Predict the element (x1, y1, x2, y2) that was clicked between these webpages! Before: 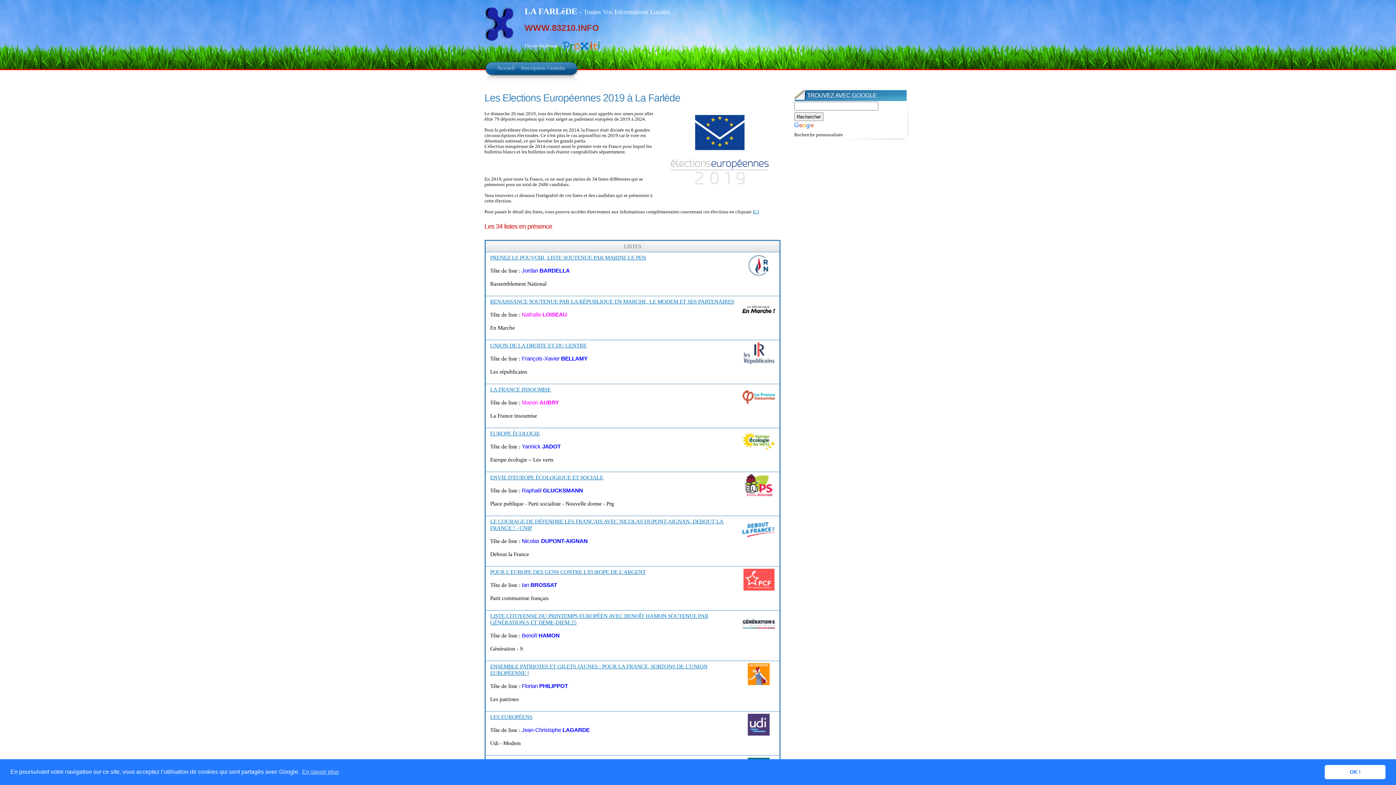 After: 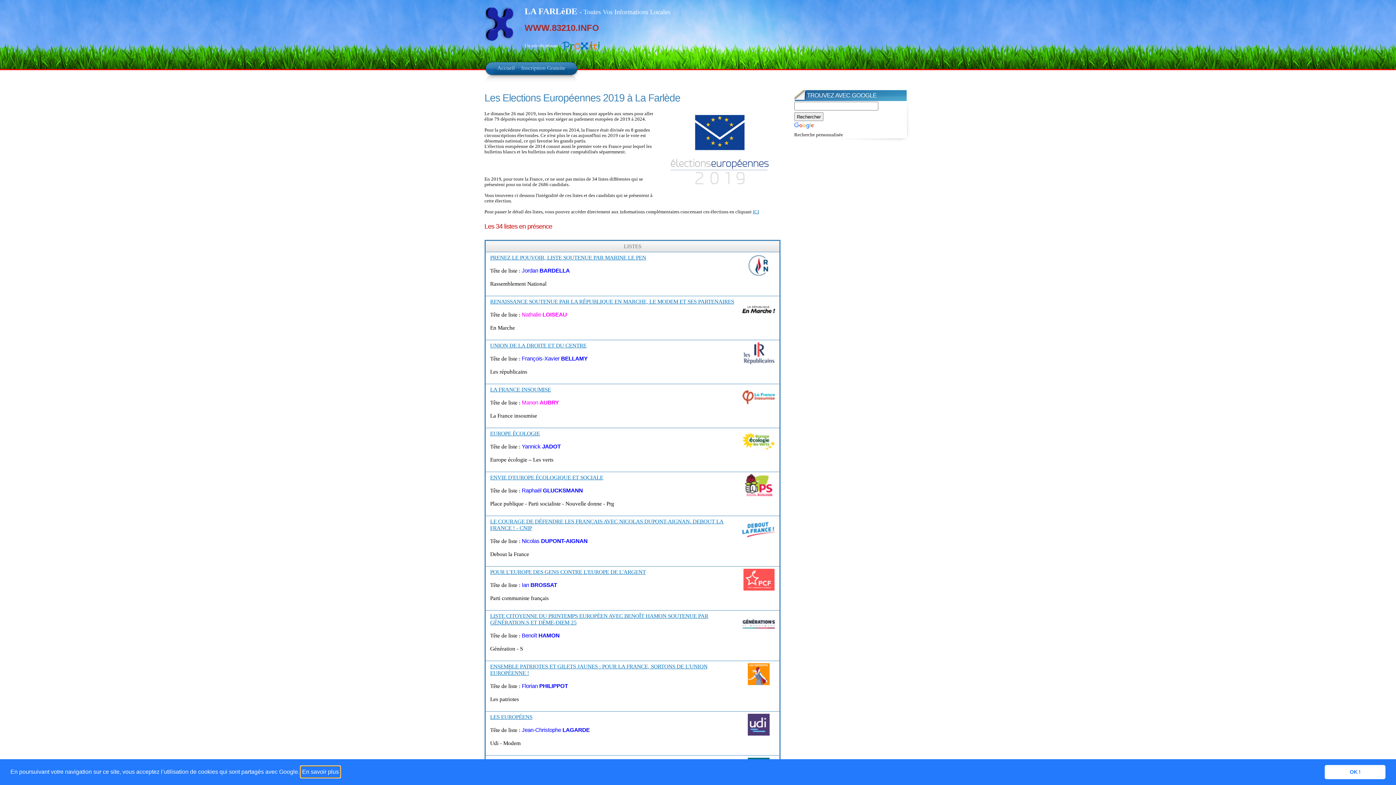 Action: bbox: (301, 766, 340, 777) label: learn more about cookies